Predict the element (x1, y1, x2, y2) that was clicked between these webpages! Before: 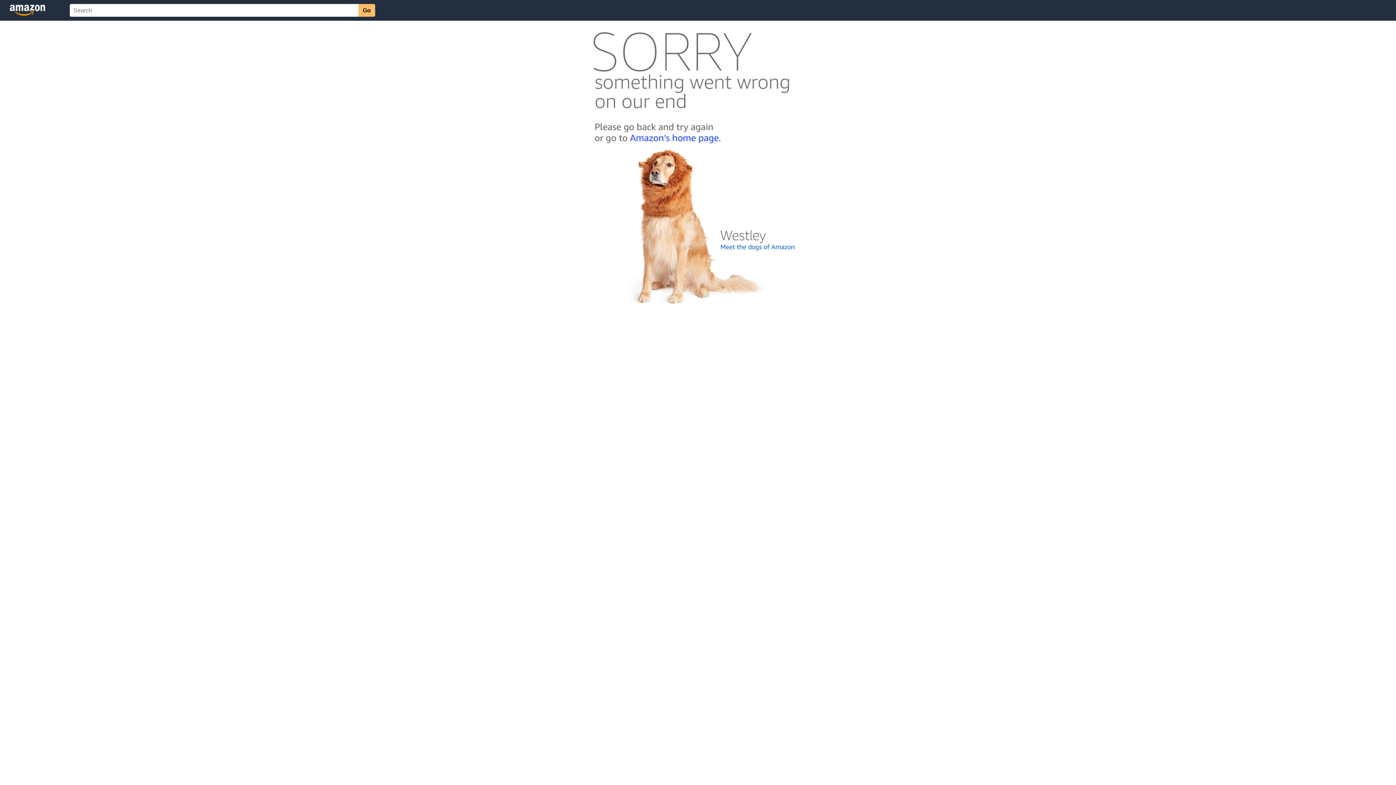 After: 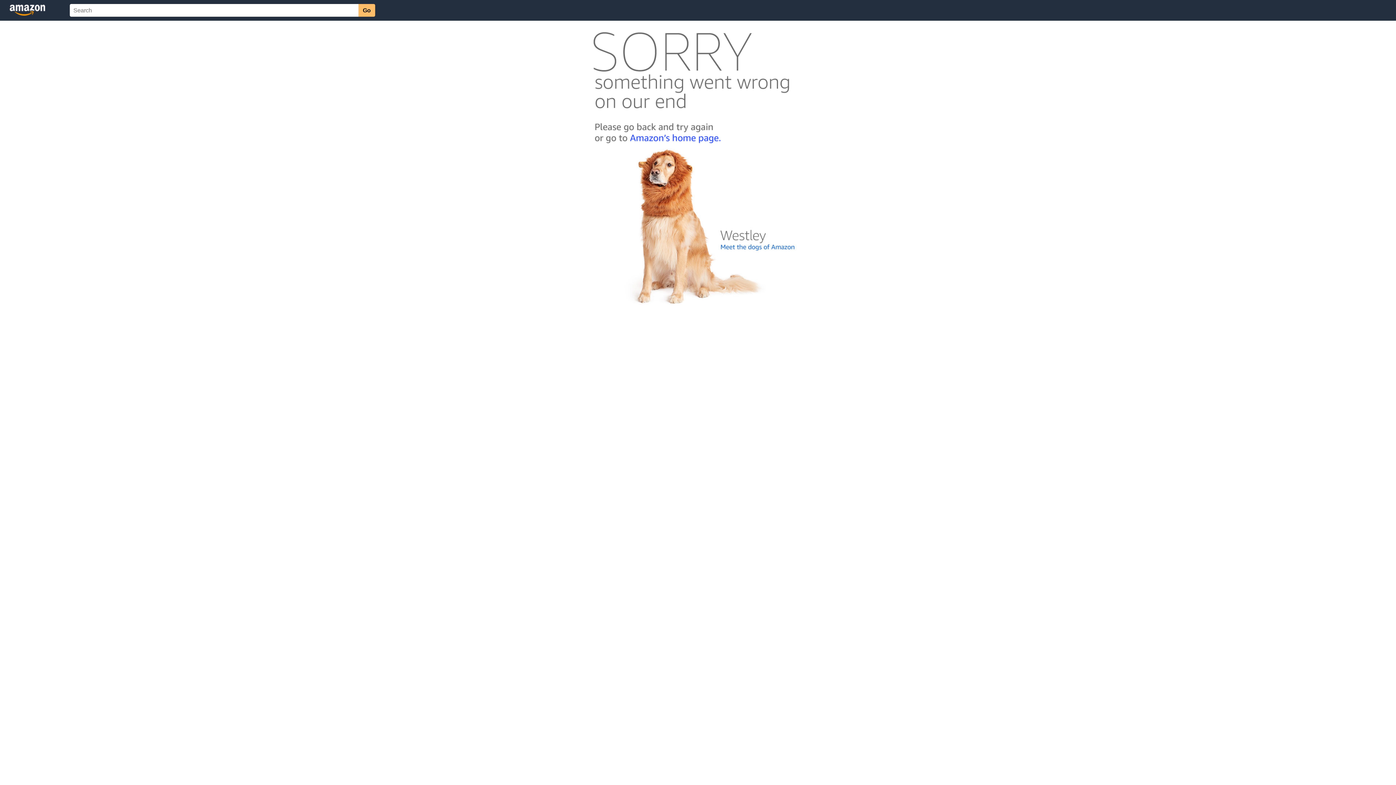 Action: bbox: (592, 300, 803, 306)